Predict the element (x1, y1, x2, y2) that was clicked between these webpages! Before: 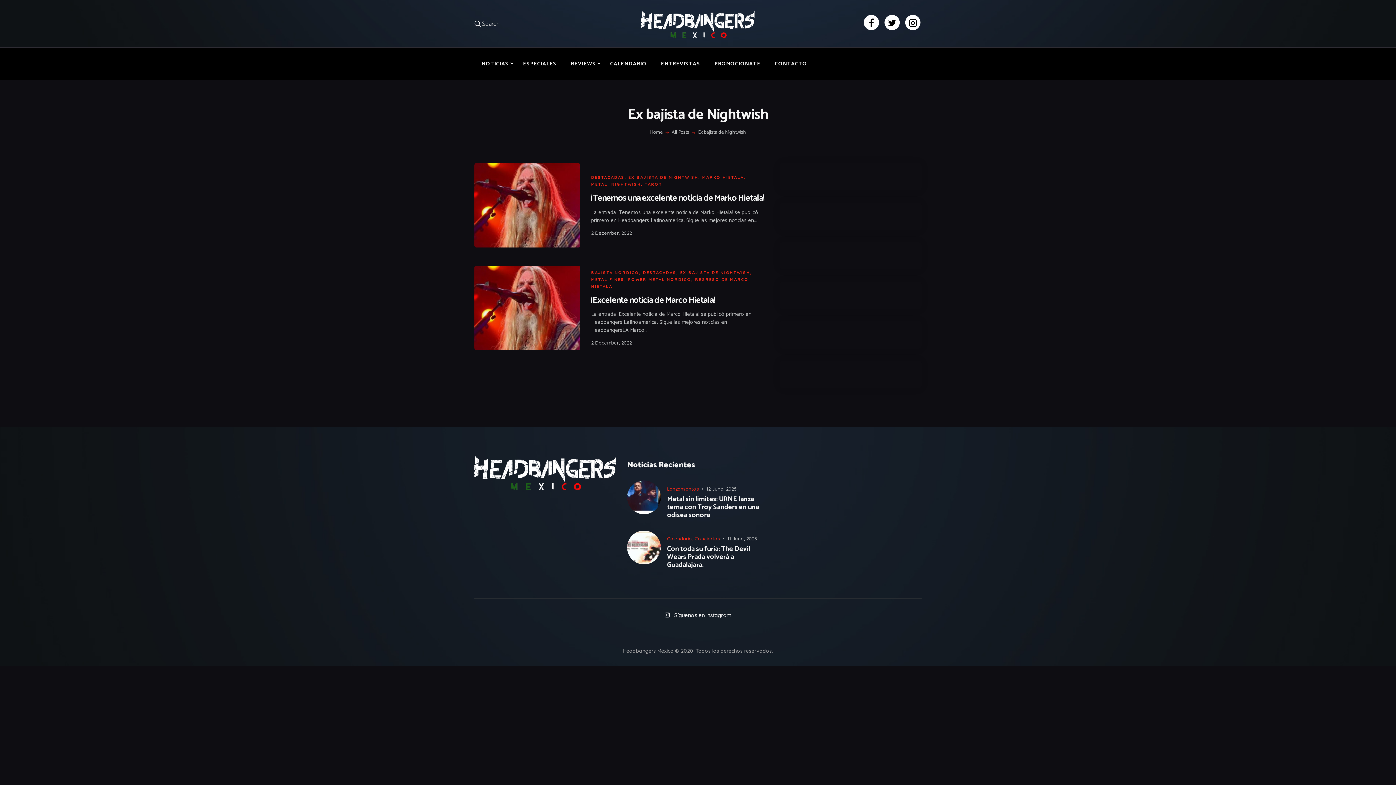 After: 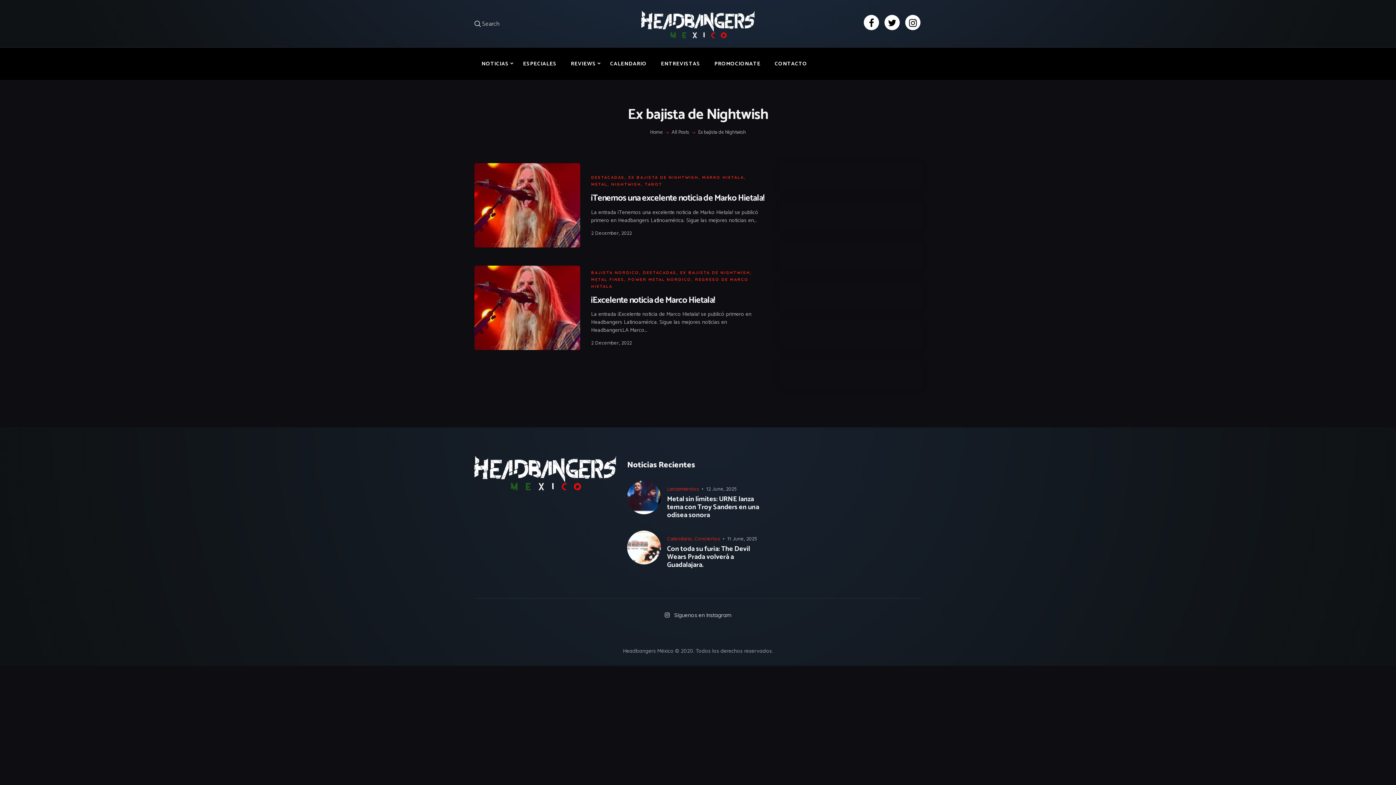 Action: bbox: (664, 611, 731, 618) label: Síguenos en Instagram